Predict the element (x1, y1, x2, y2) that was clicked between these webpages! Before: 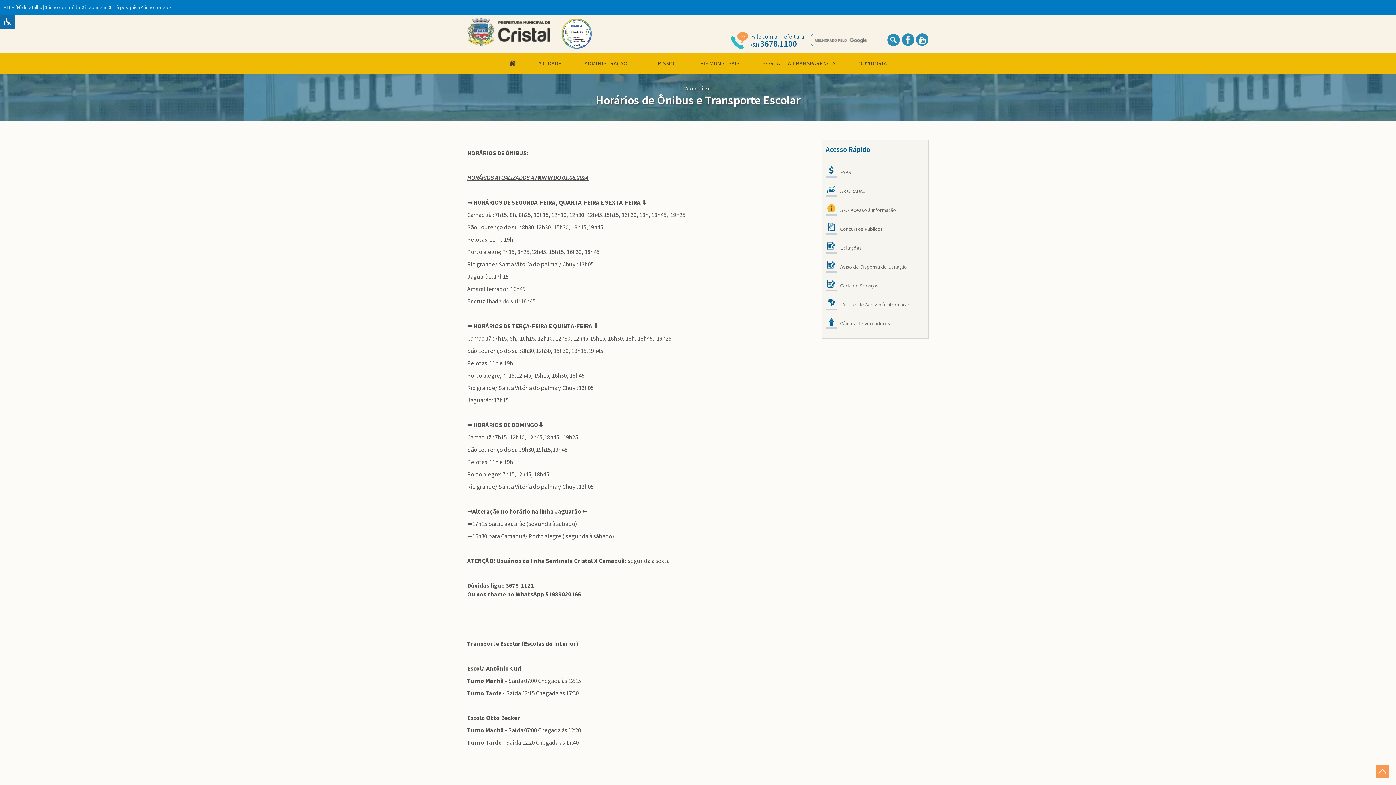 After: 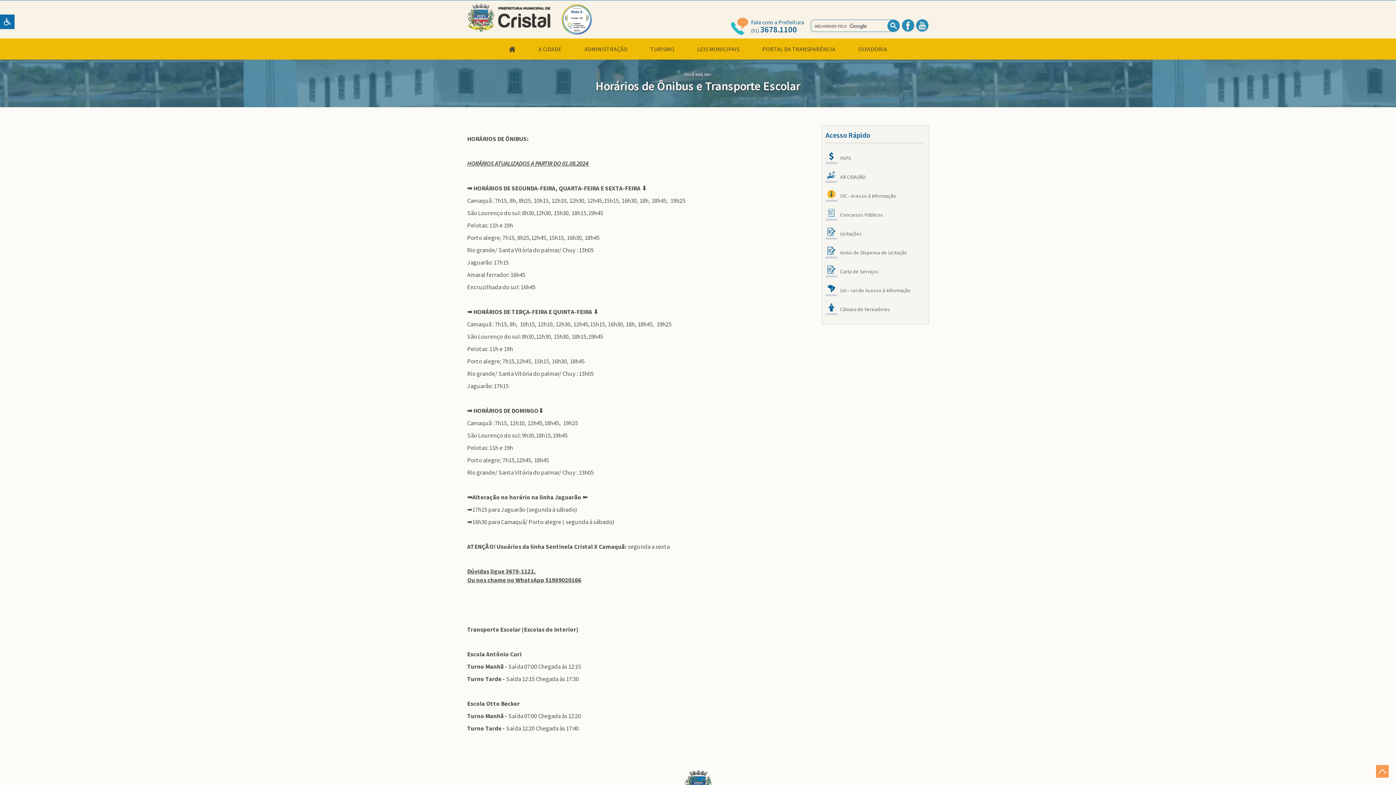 Action: bbox: (81, 4, 108, 10) label: 2 ir ao menu 